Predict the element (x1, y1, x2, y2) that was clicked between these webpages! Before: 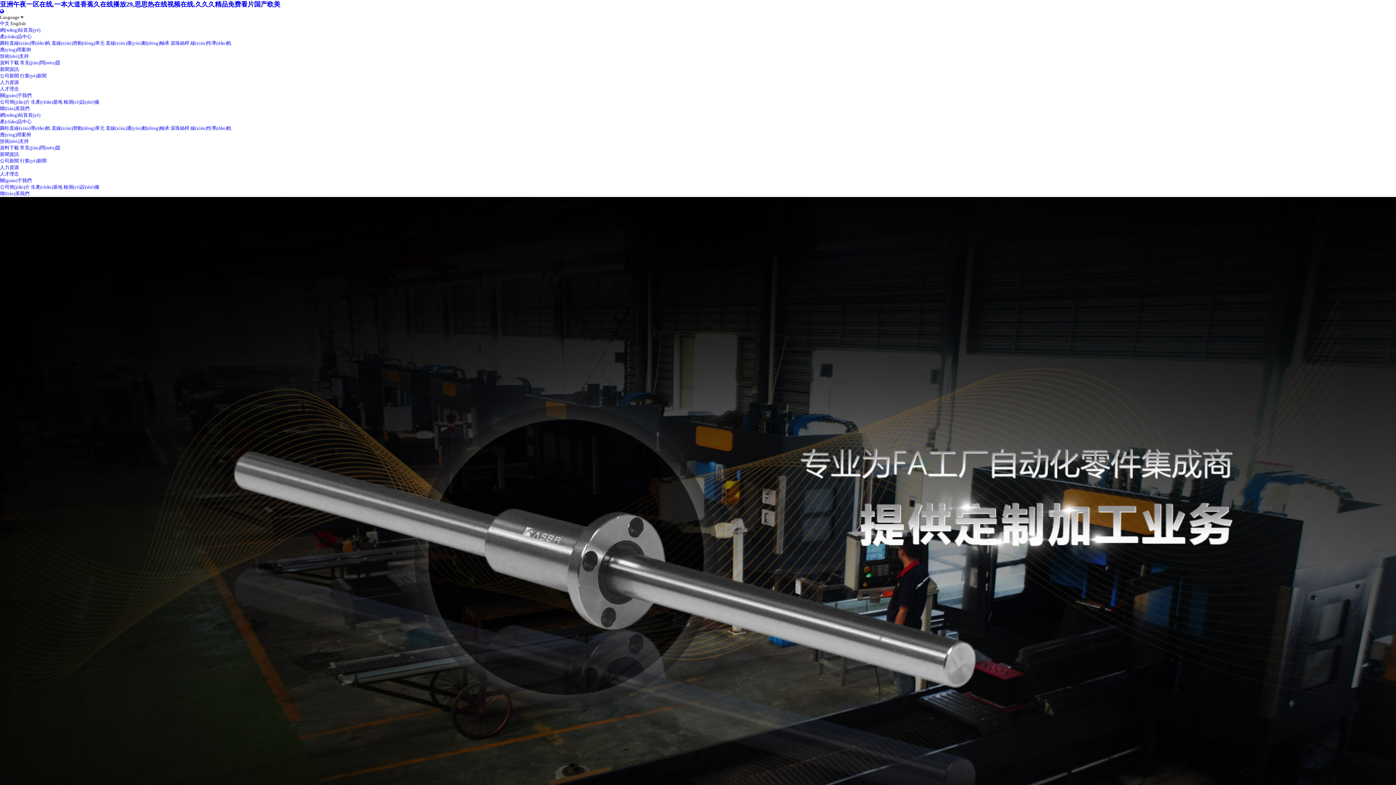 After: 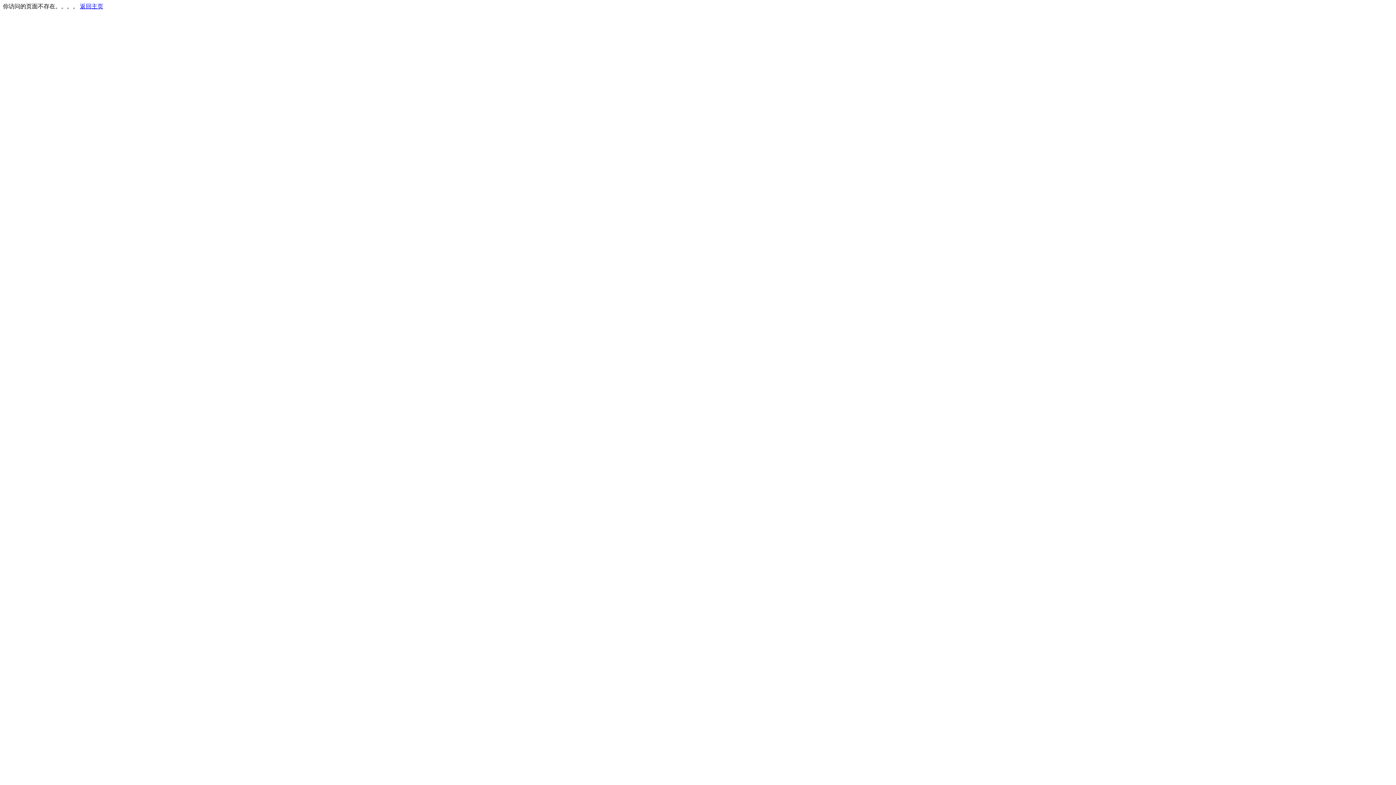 Action: label: 滾珠絲桿 bbox: (170, 125, 189, 130)